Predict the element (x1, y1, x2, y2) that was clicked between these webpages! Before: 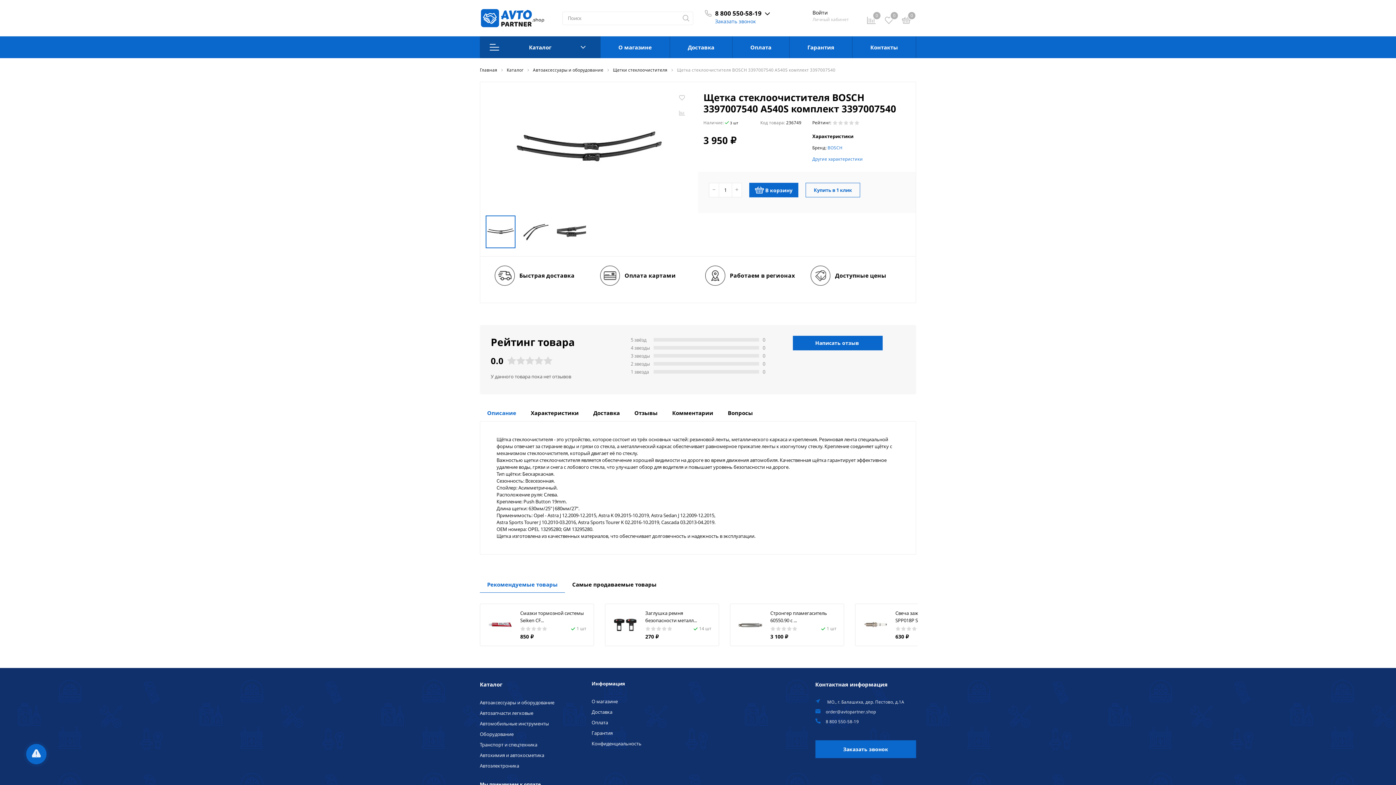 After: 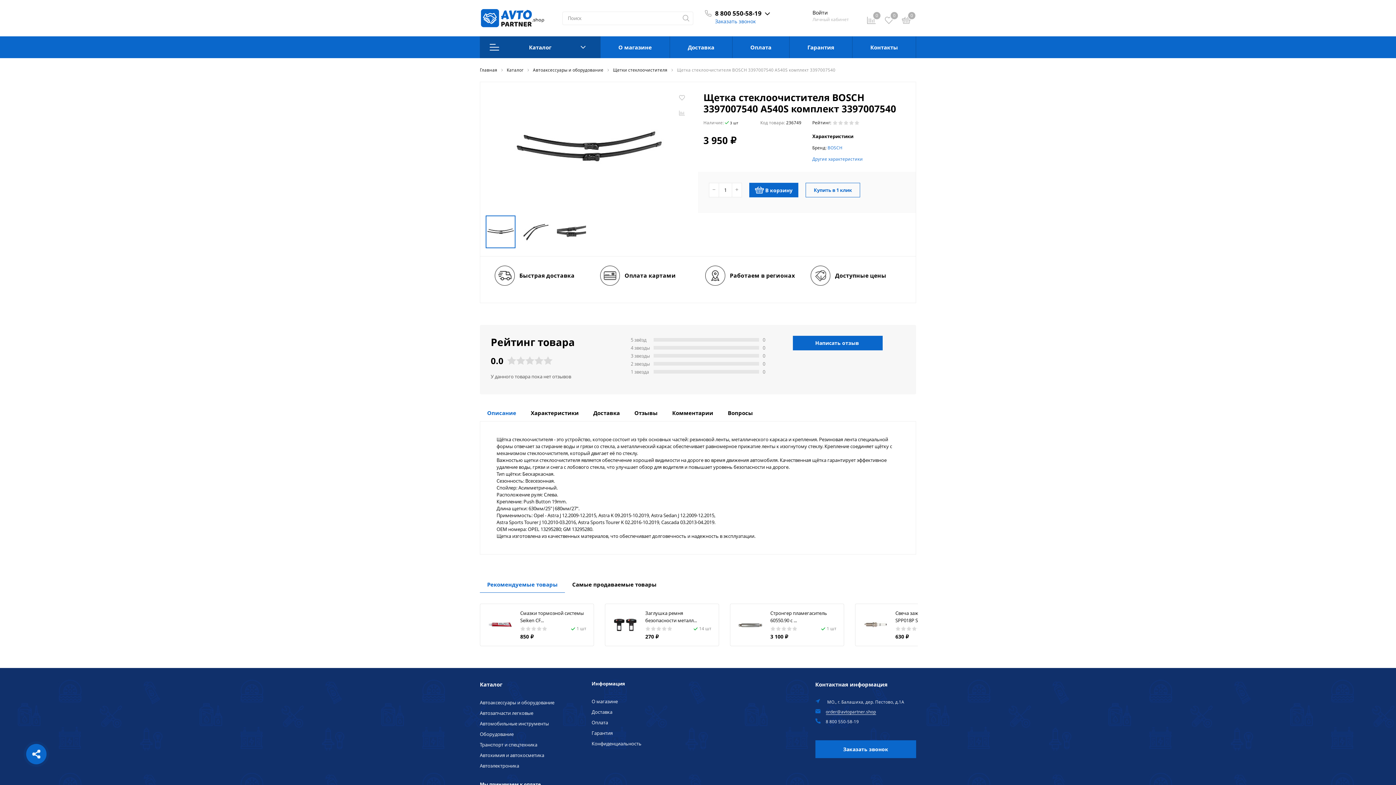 Action: label: order@avtopartner.shop bbox: (826, 708, 876, 716)